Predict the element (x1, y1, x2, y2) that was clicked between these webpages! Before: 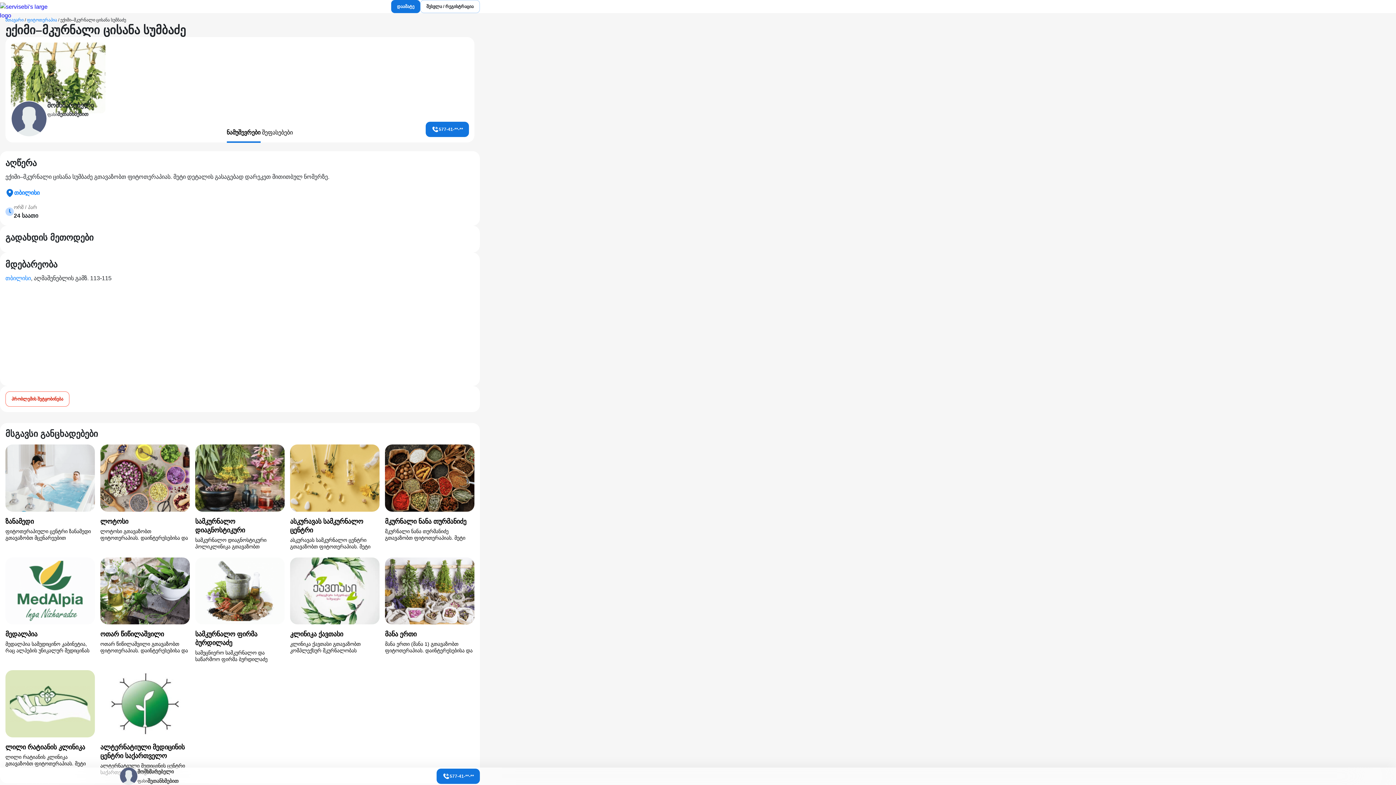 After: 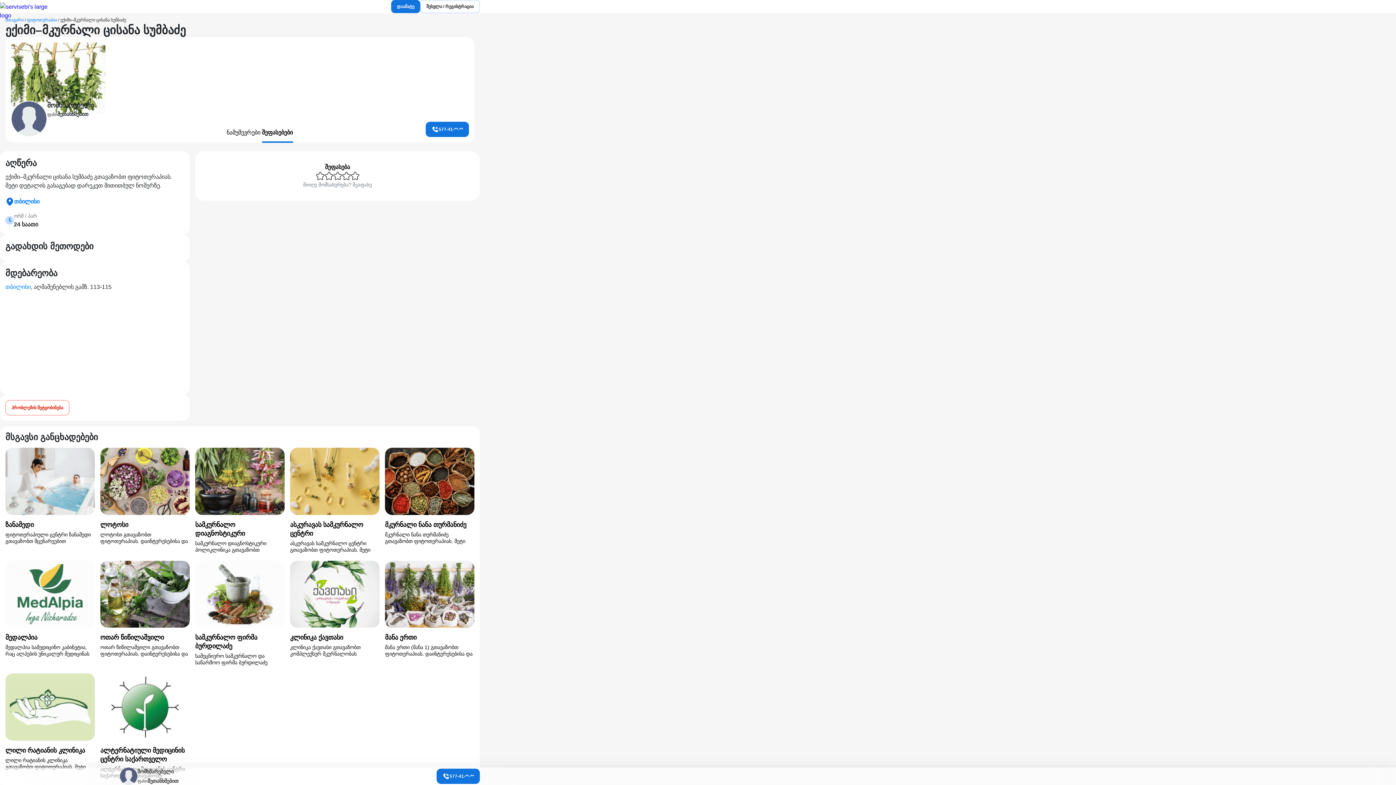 Action: bbox: (262, 123, 292, 141) label: შეფასებები